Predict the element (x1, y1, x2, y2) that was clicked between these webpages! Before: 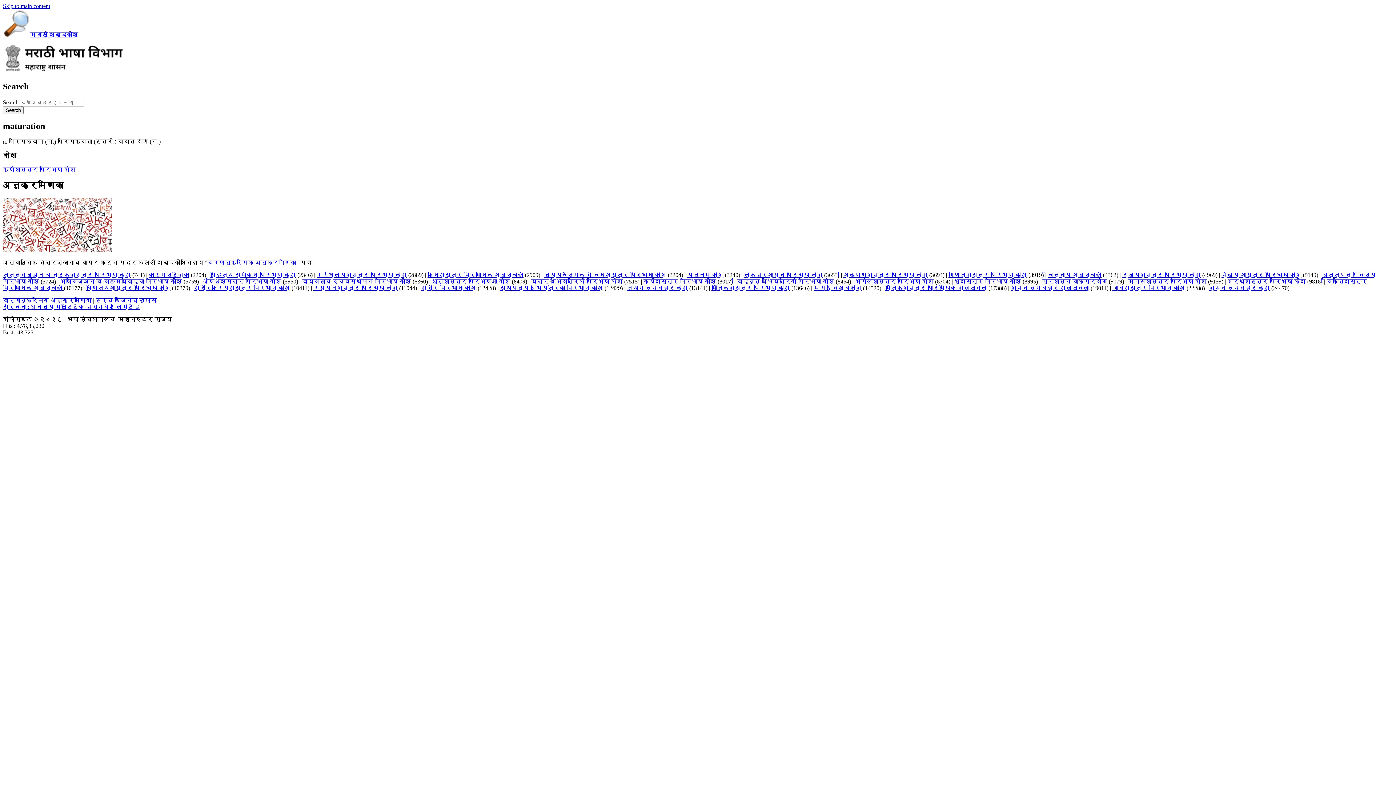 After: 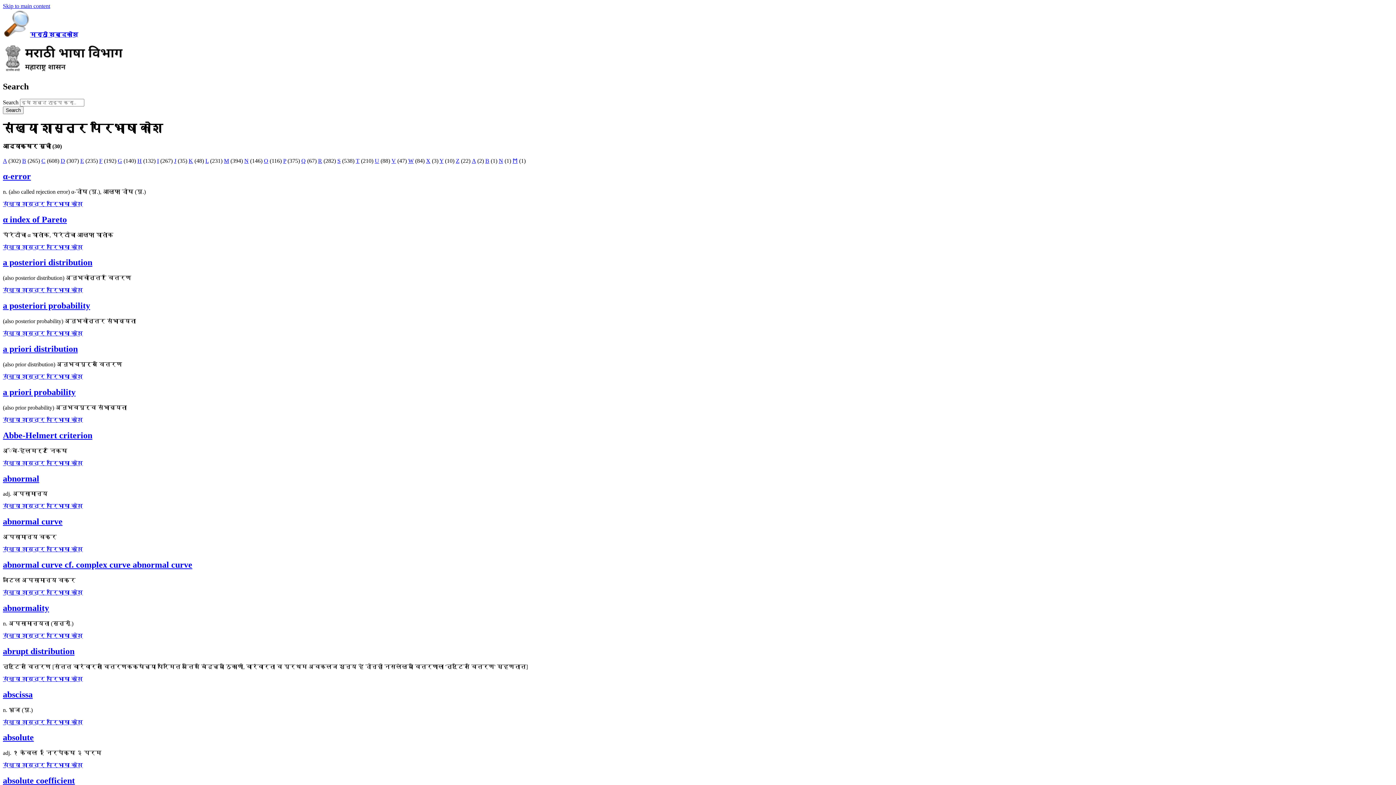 Action: bbox: (1221, 271, 1301, 278) label: संख्या शास्त्र परिभाषा कोश